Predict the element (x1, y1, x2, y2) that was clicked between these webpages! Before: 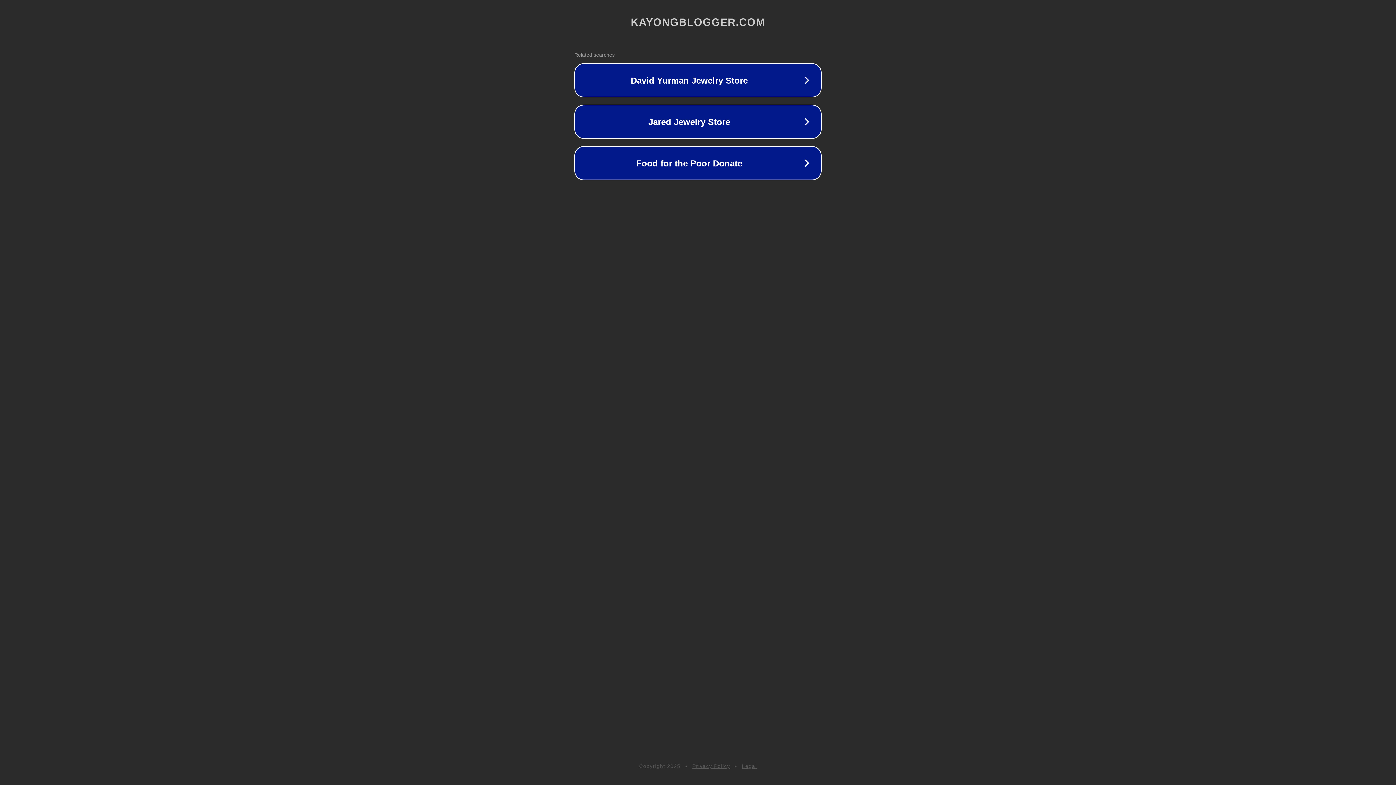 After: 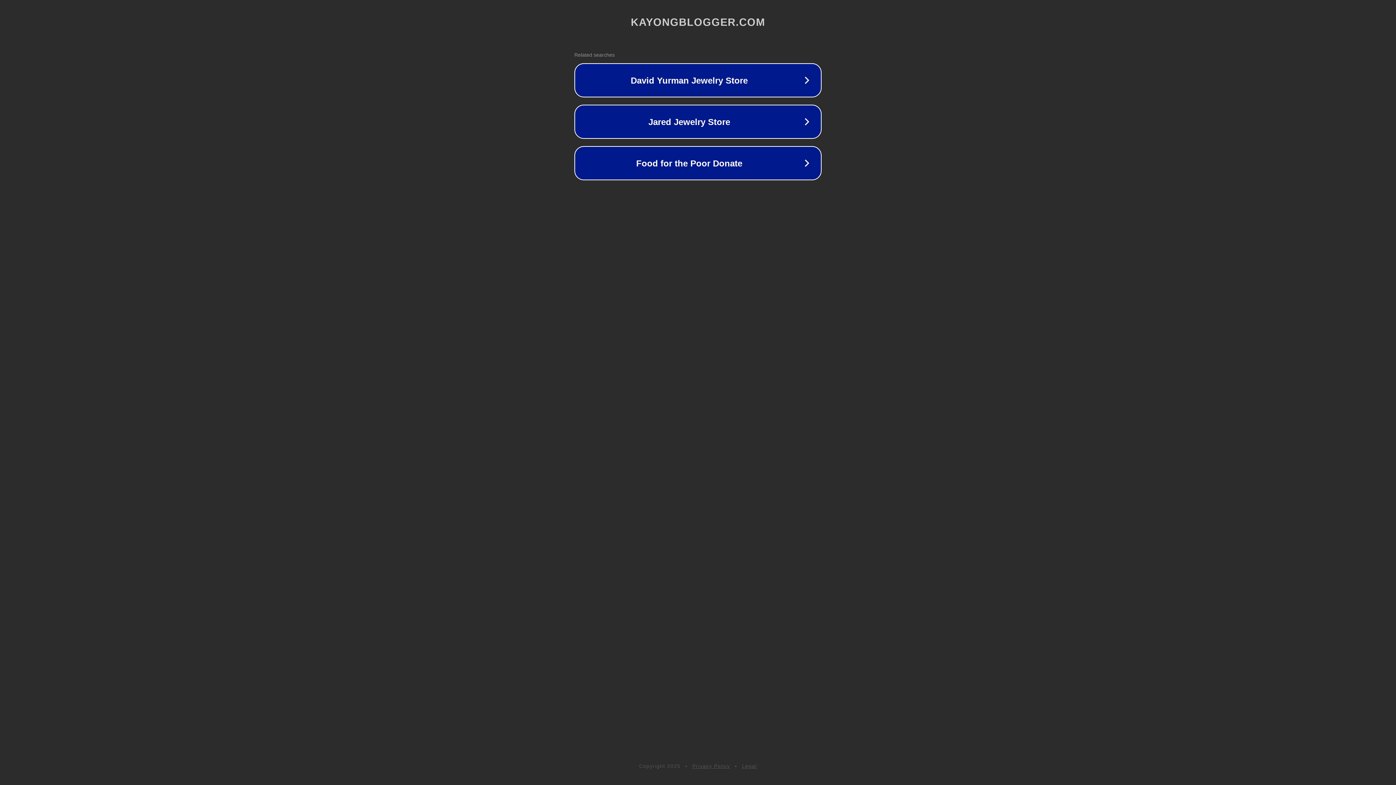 Action: label: Legal bbox: (742, 763, 757, 769)